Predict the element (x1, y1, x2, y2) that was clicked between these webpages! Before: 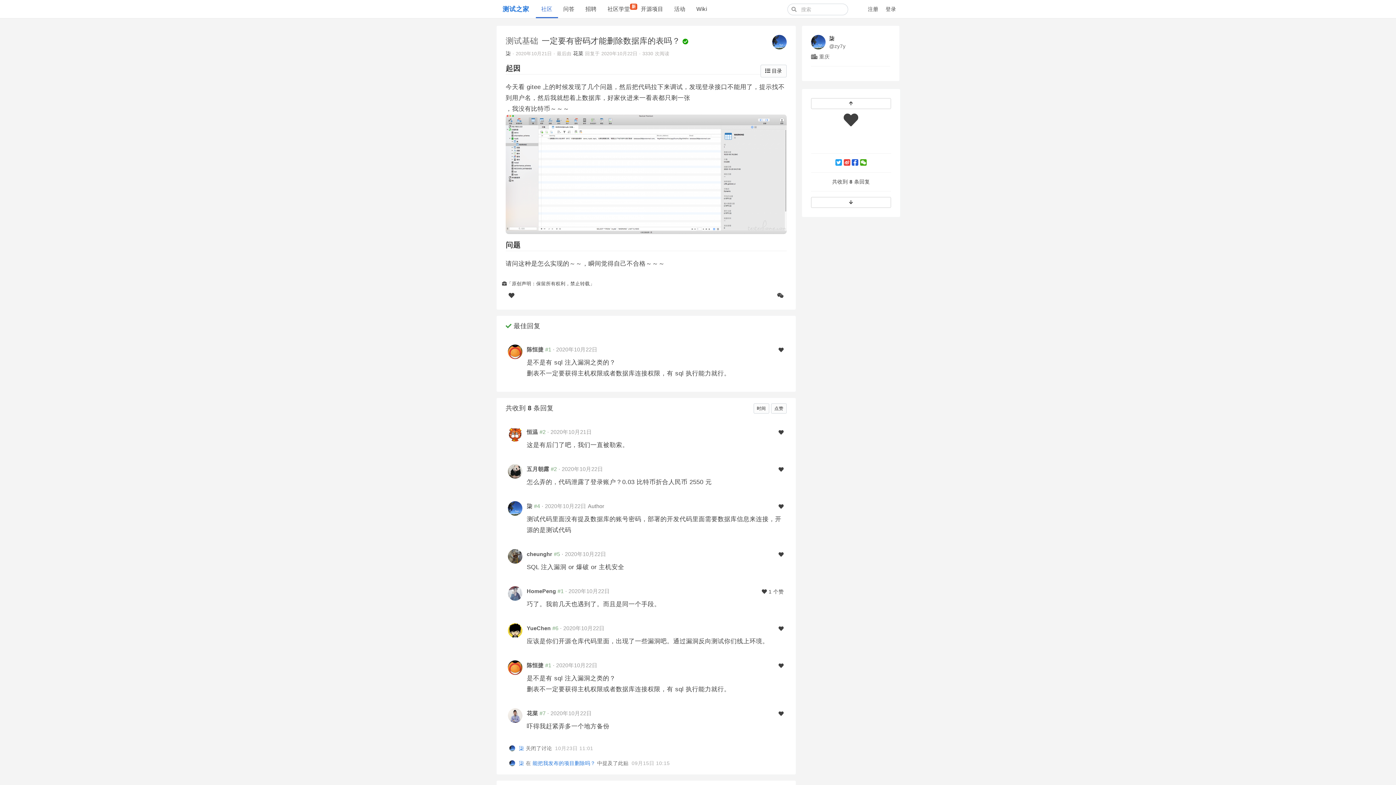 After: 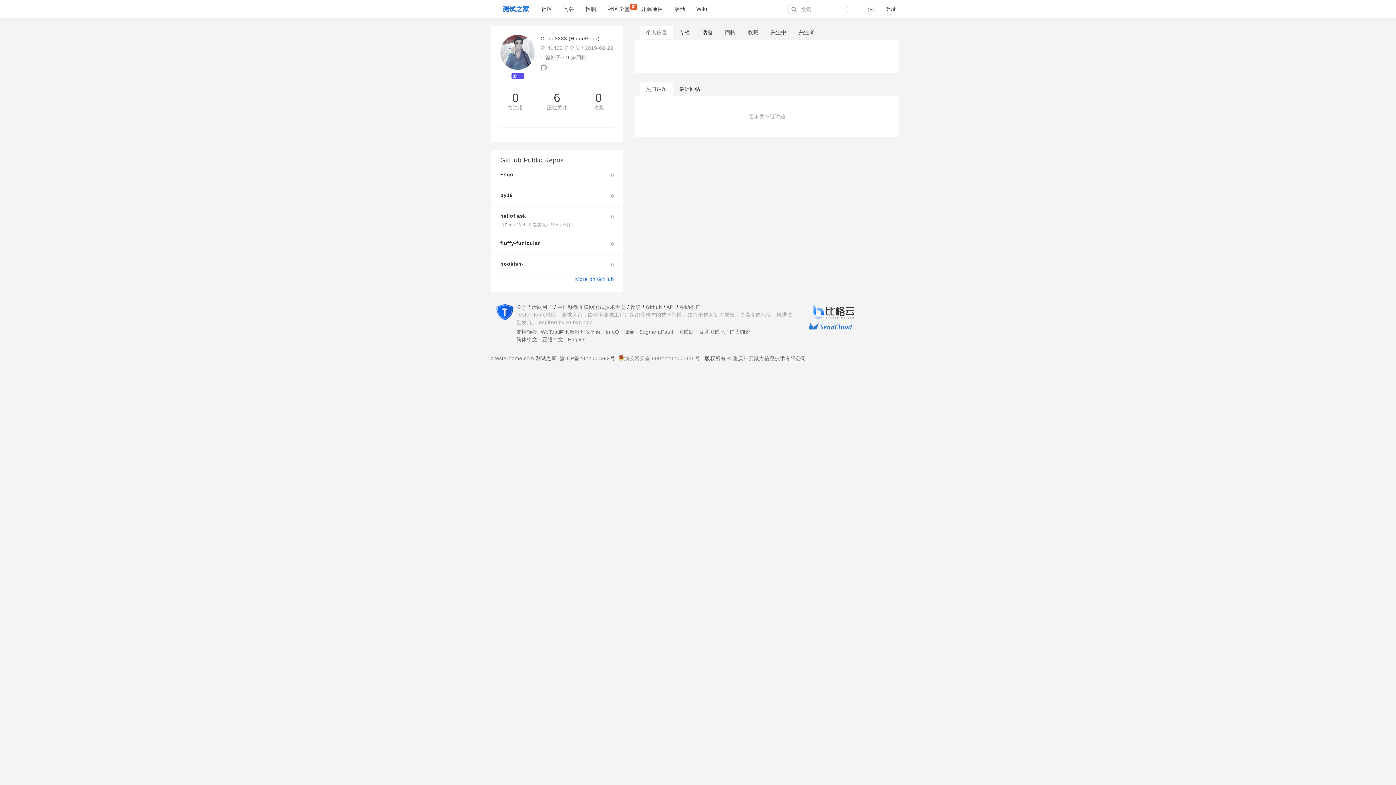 Action: bbox: (508, 590, 522, 596)